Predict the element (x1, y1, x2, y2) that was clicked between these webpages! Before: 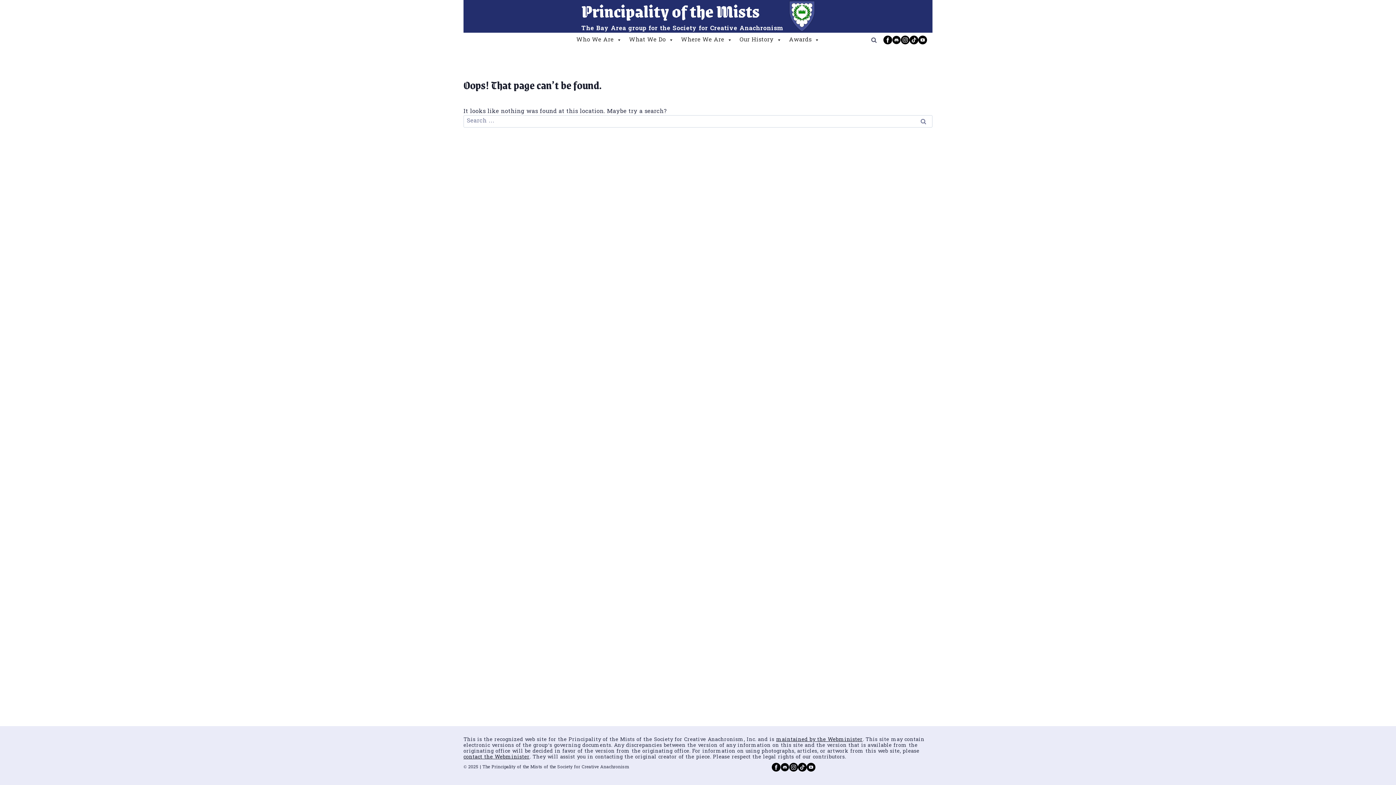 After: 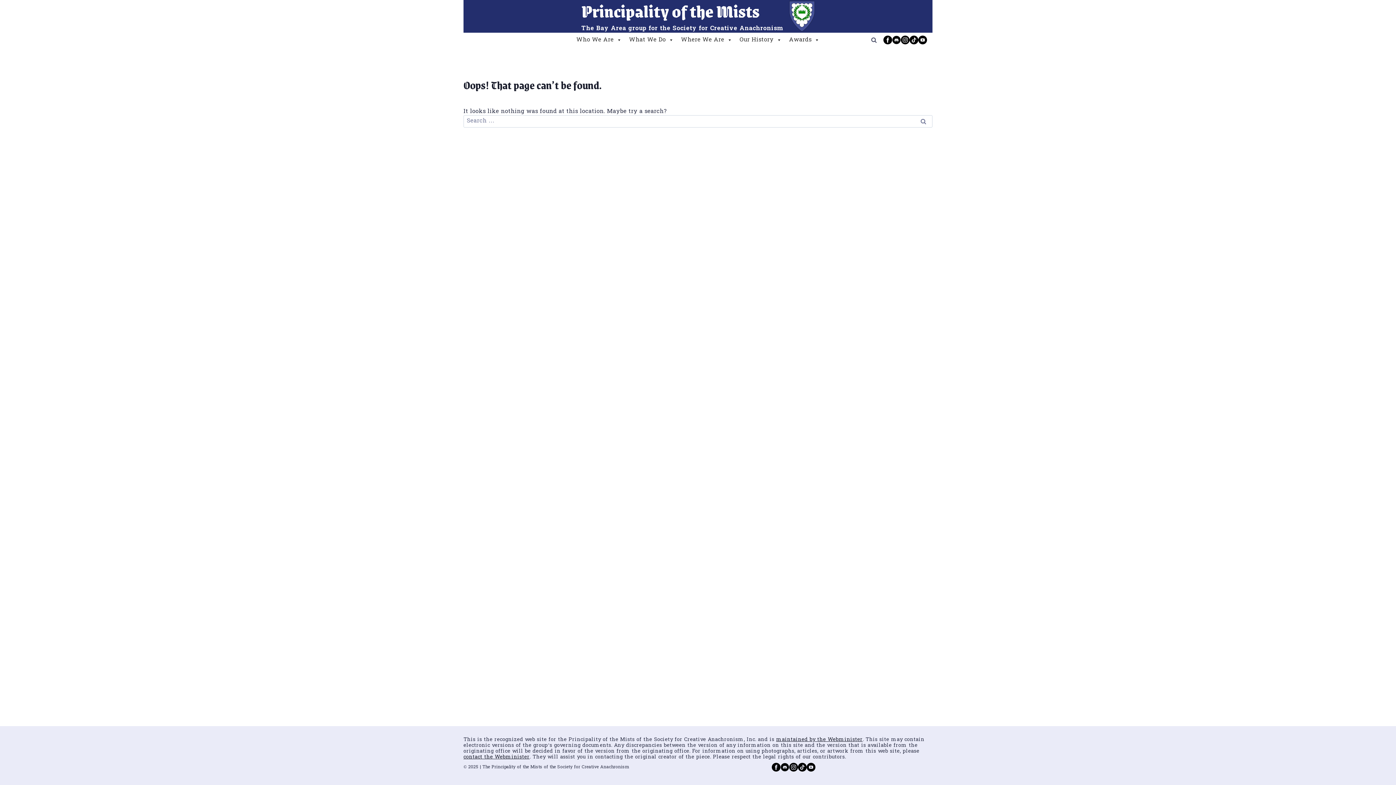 Action: bbox: (918, 35, 927, 44) label: YouTube